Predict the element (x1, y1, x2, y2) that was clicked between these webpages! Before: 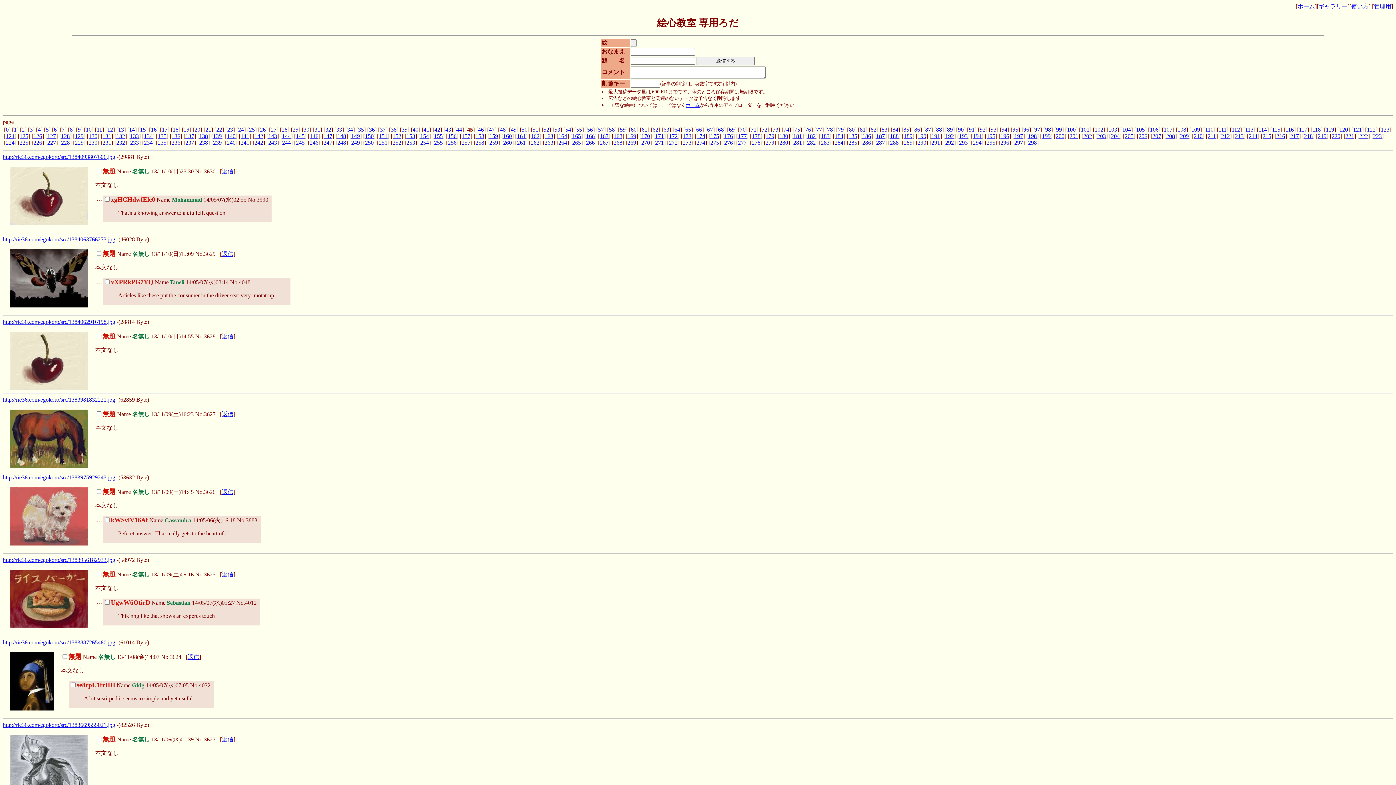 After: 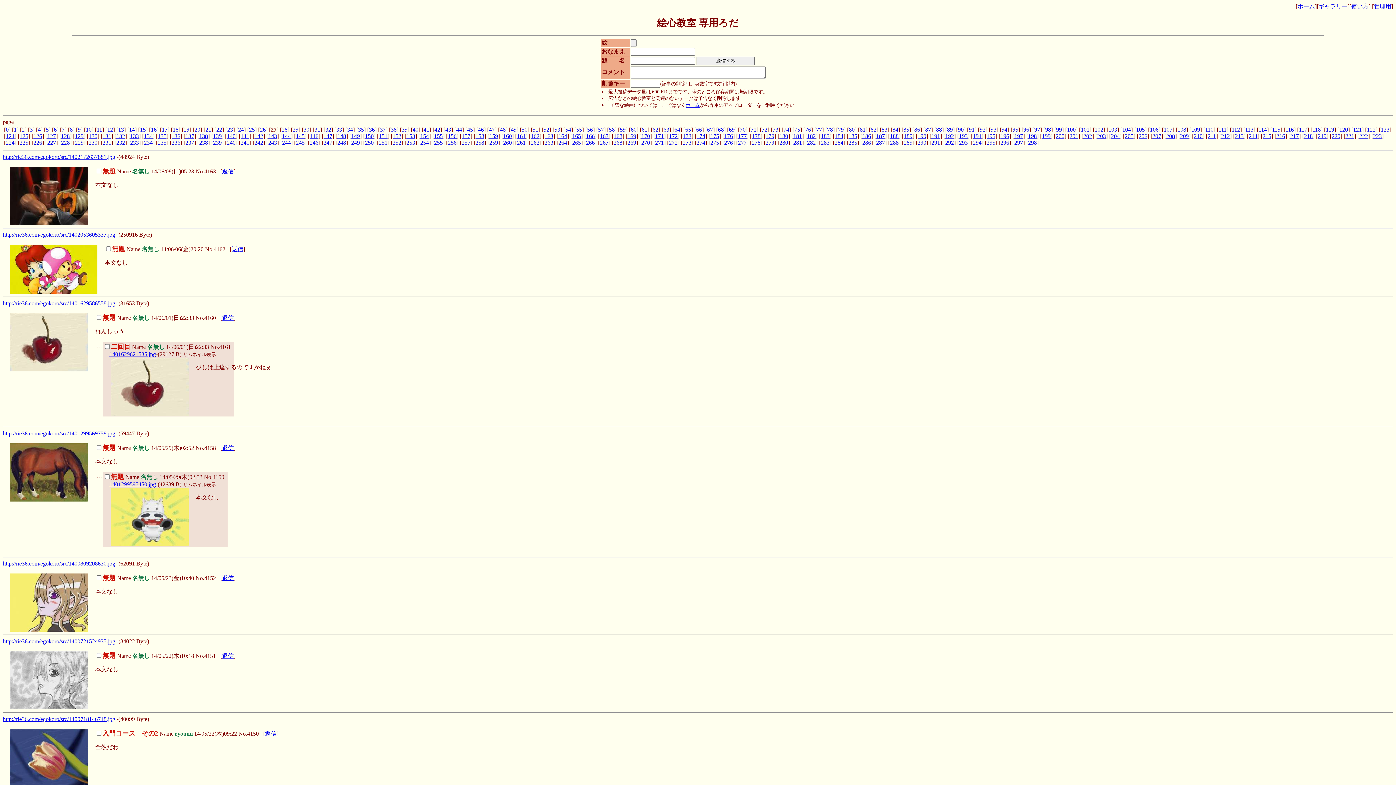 Action: bbox: (270, 126, 276, 132) label: 27